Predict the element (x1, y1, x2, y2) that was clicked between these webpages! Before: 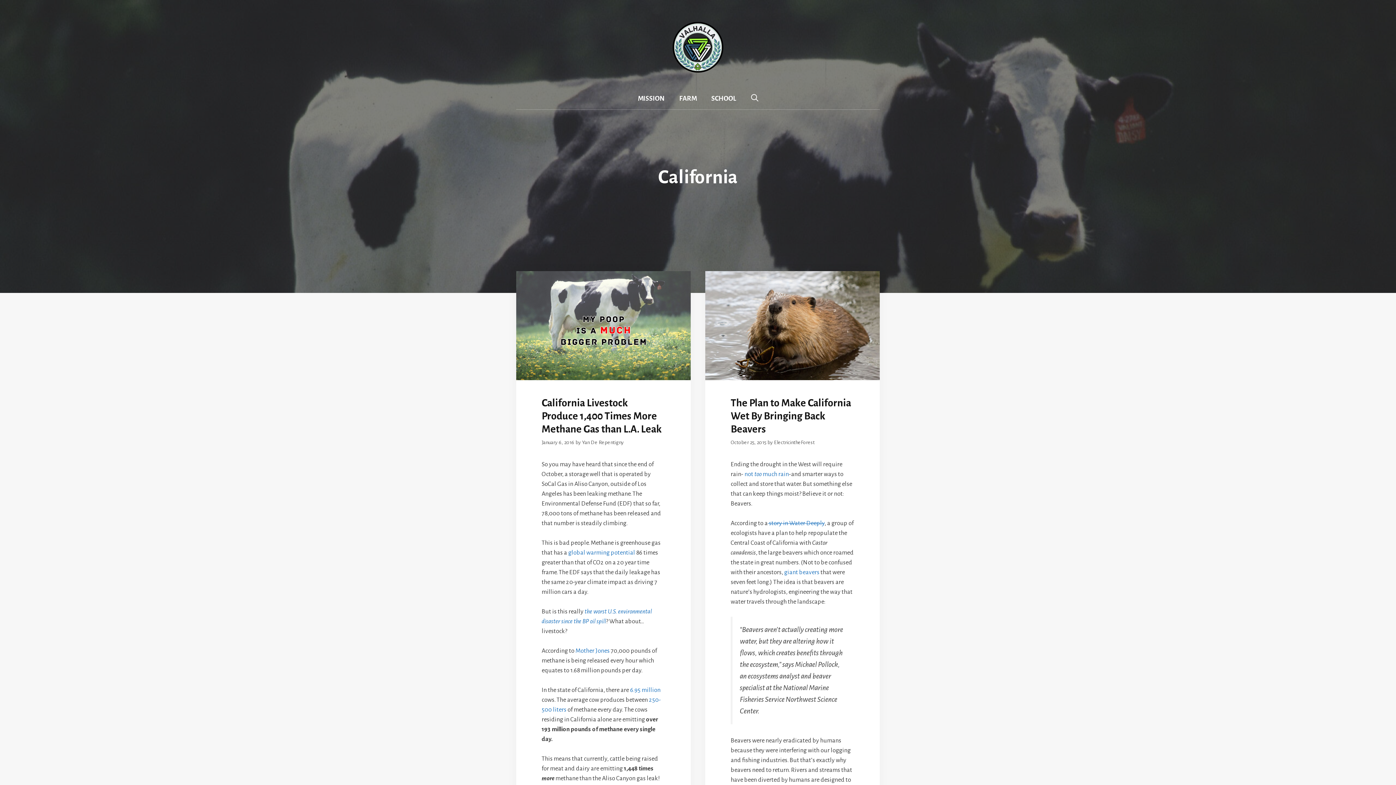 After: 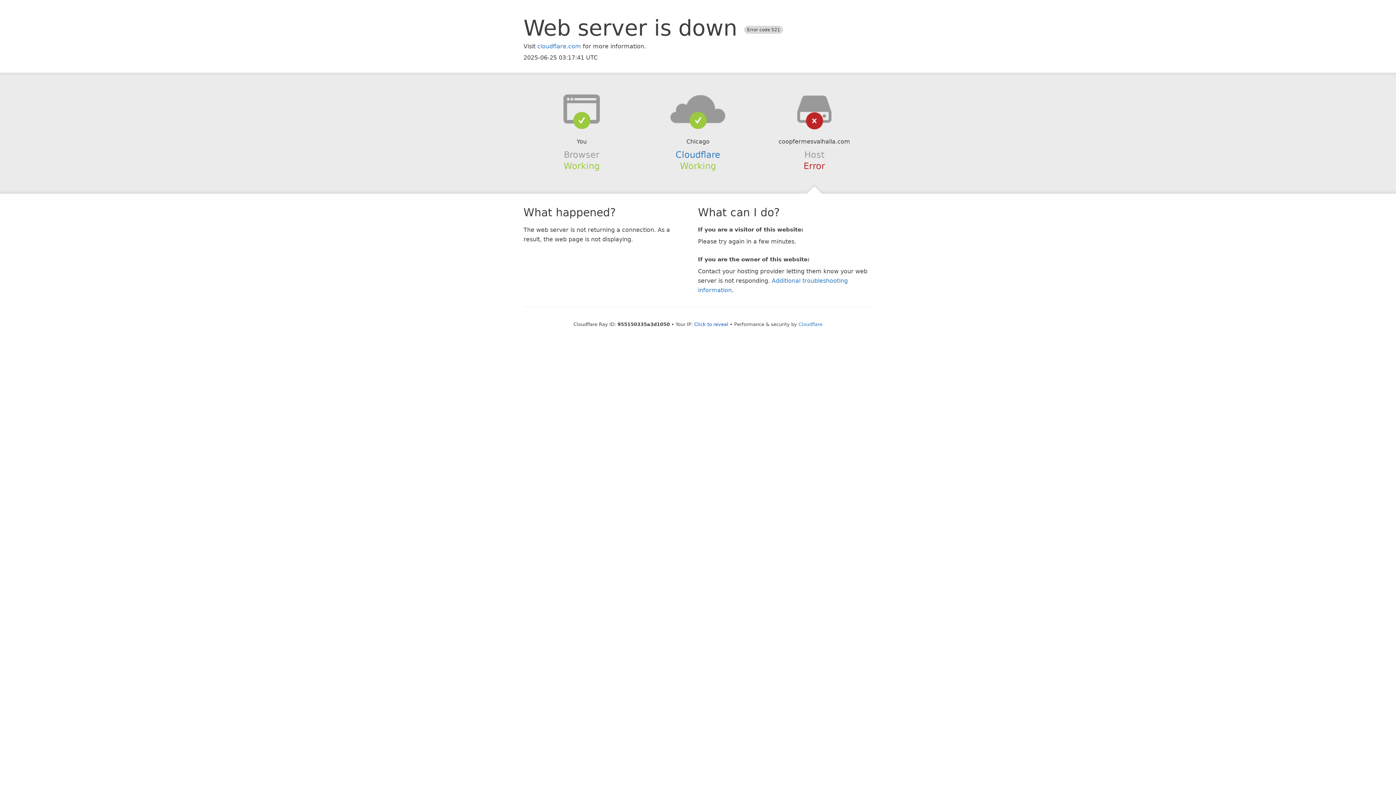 Action: label: FARM bbox: (672, 87, 704, 109)